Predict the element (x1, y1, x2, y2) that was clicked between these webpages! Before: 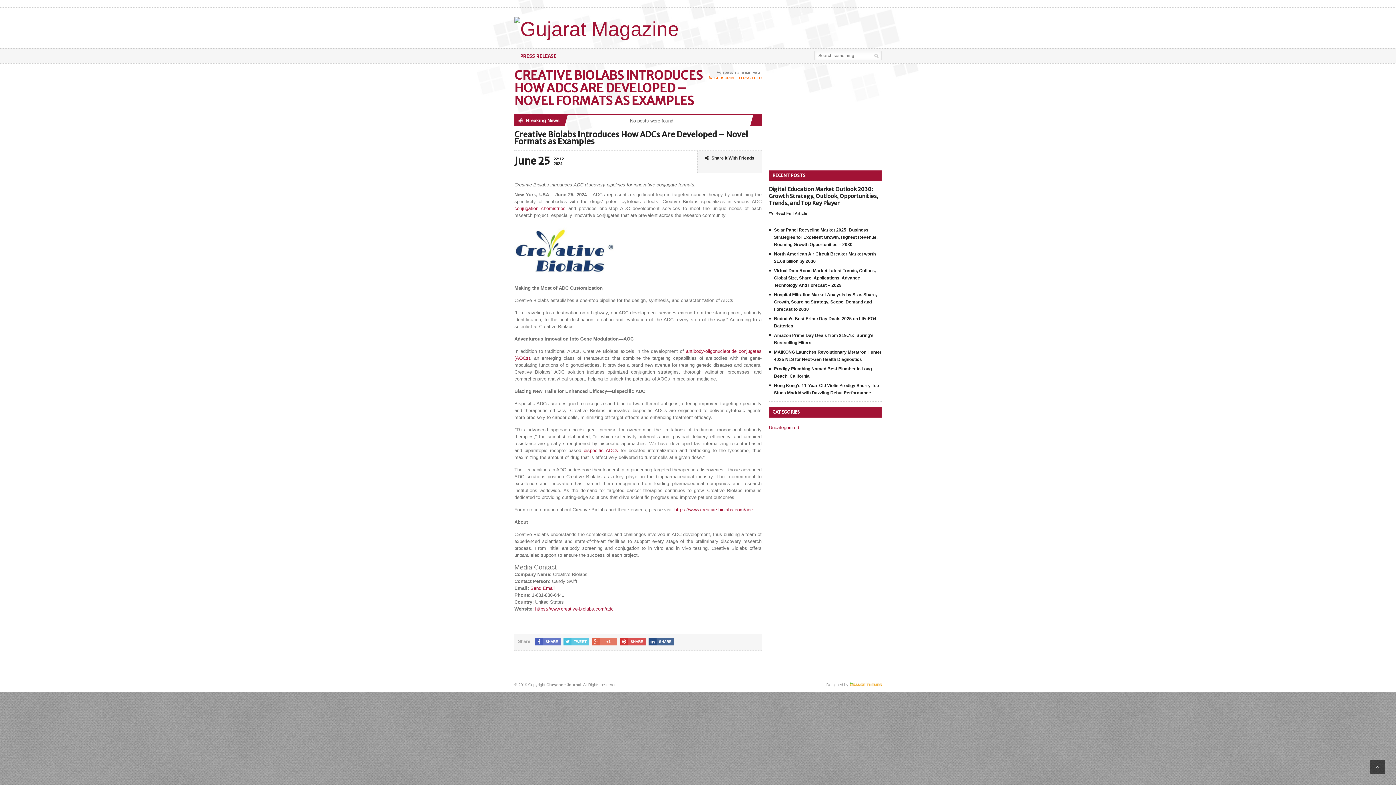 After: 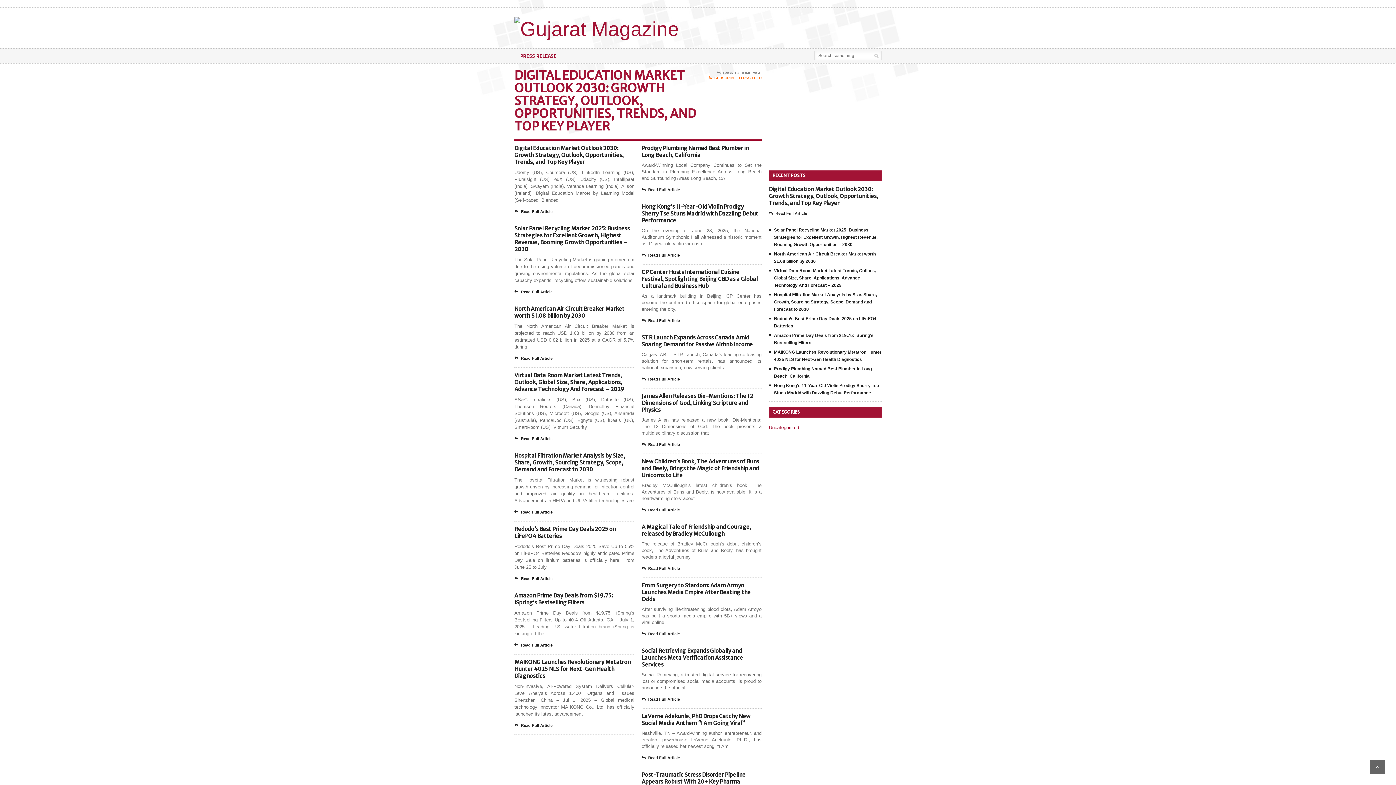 Action: bbox: (709, 70, 761, 75) label: BACK TO HOMEPAGE